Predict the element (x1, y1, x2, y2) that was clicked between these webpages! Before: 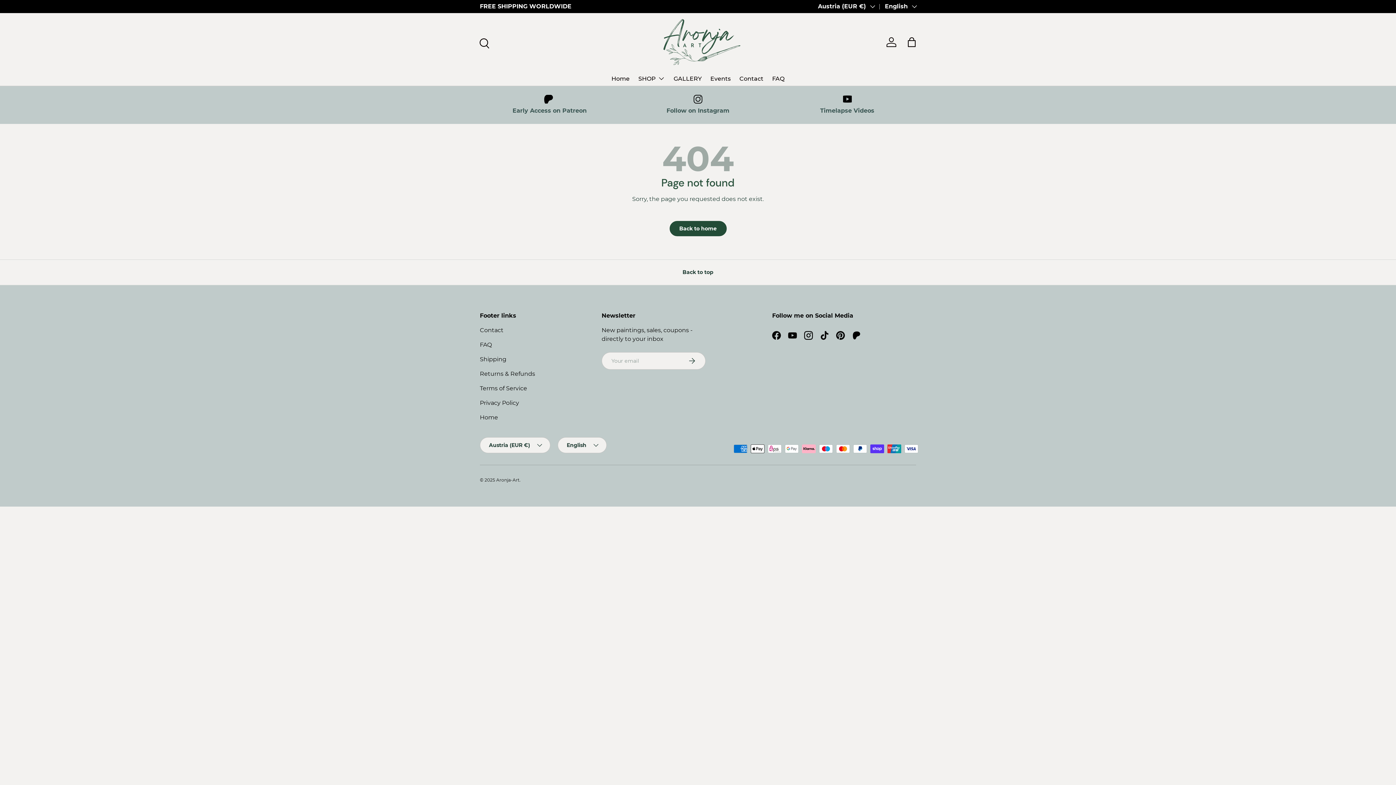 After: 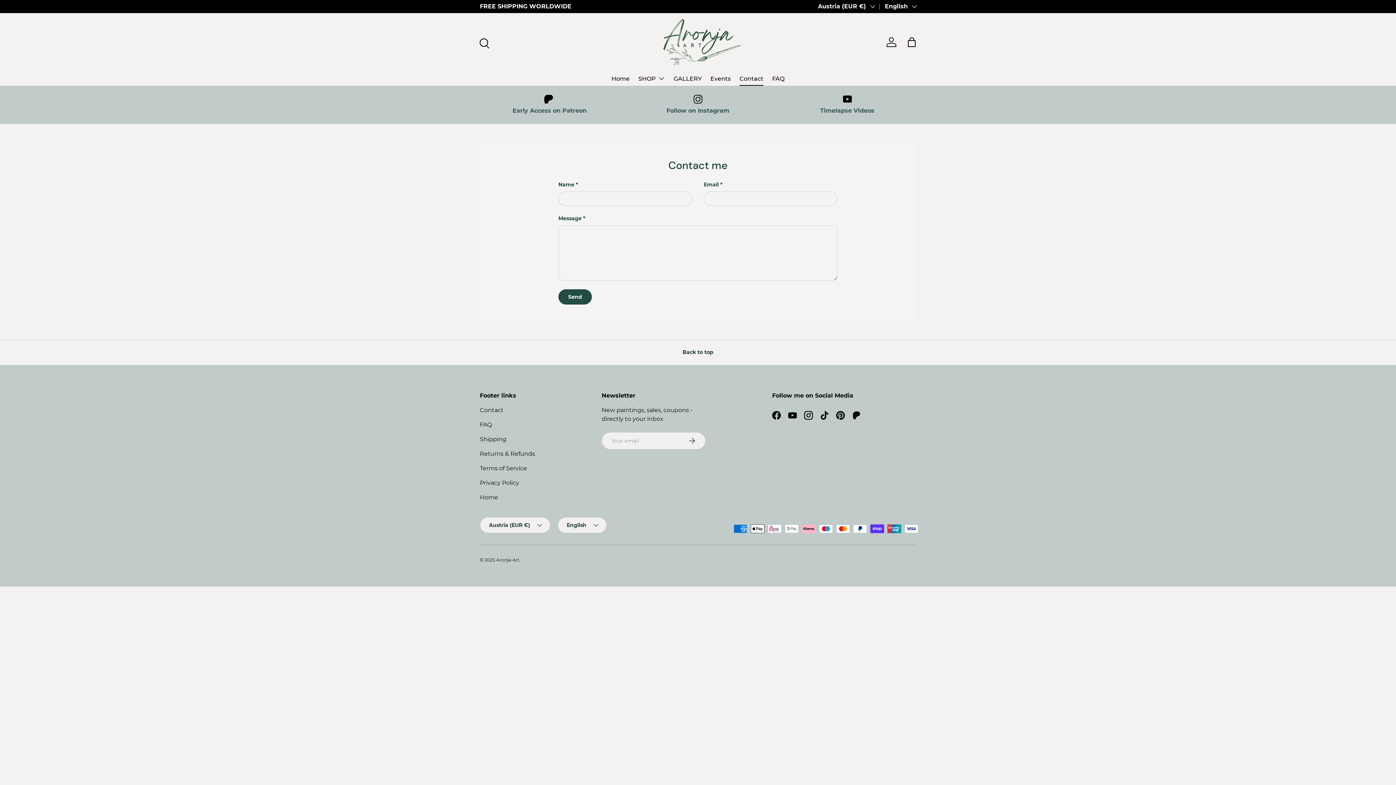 Action: label: Contact bbox: (739, 71, 763, 85)